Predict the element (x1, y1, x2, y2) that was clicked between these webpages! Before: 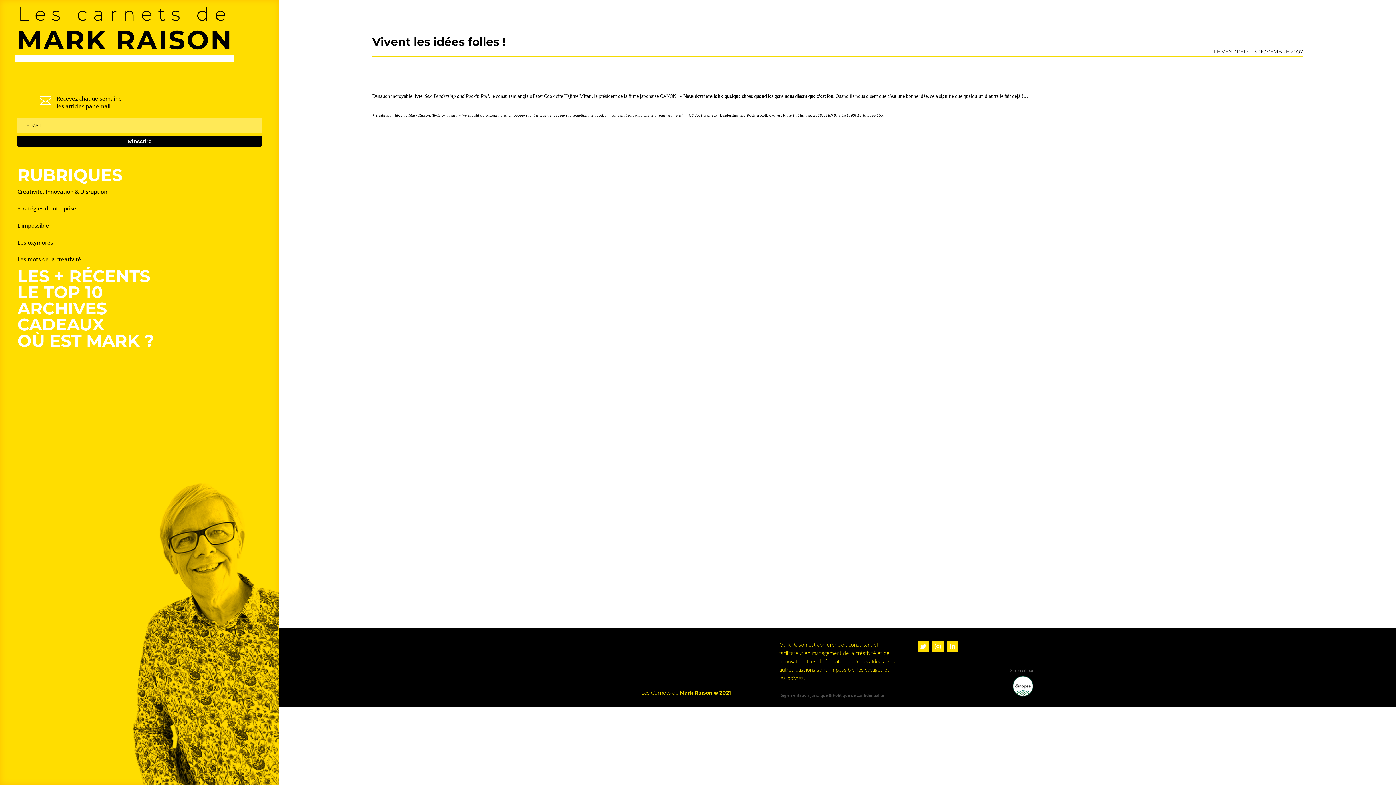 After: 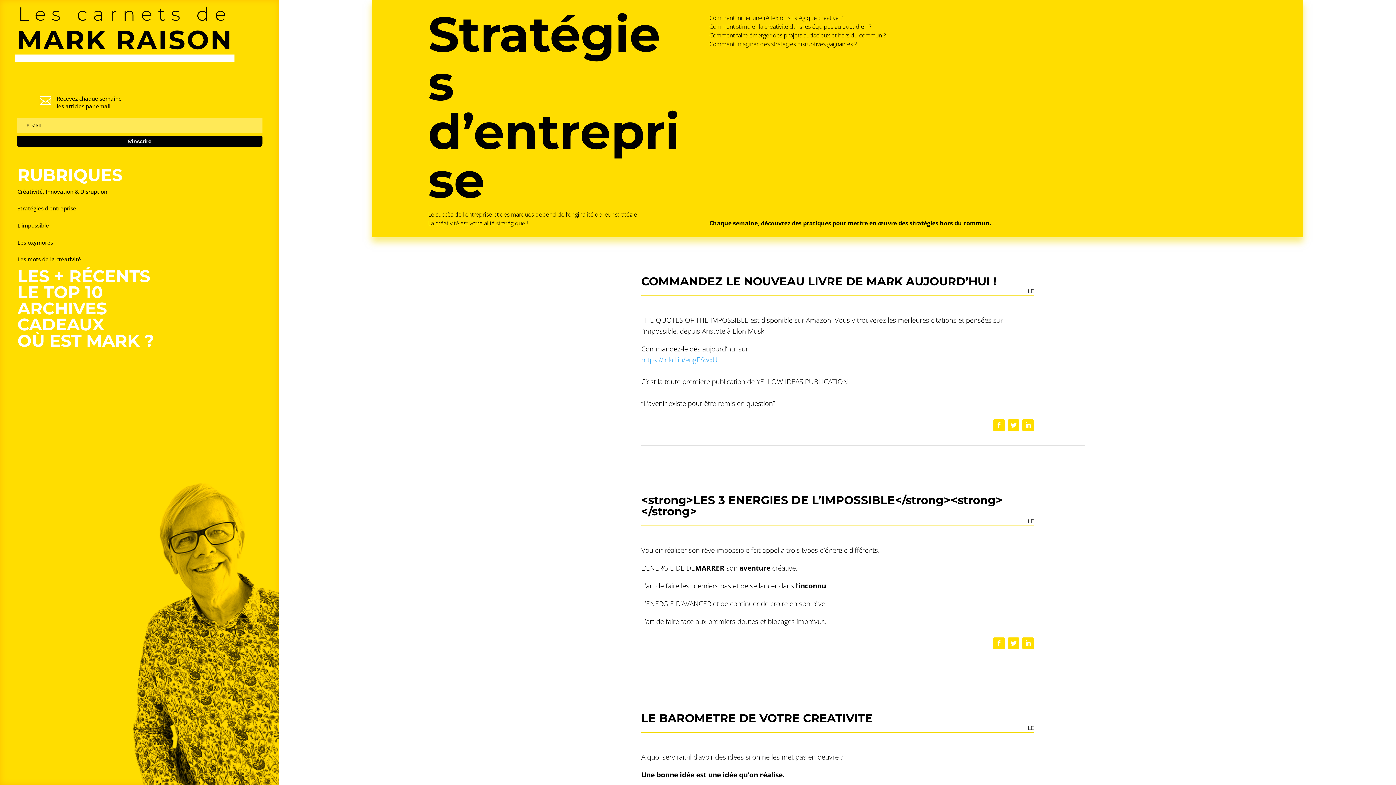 Action: label: Stratégies d'entreprise bbox: (17, 204, 76, 213)